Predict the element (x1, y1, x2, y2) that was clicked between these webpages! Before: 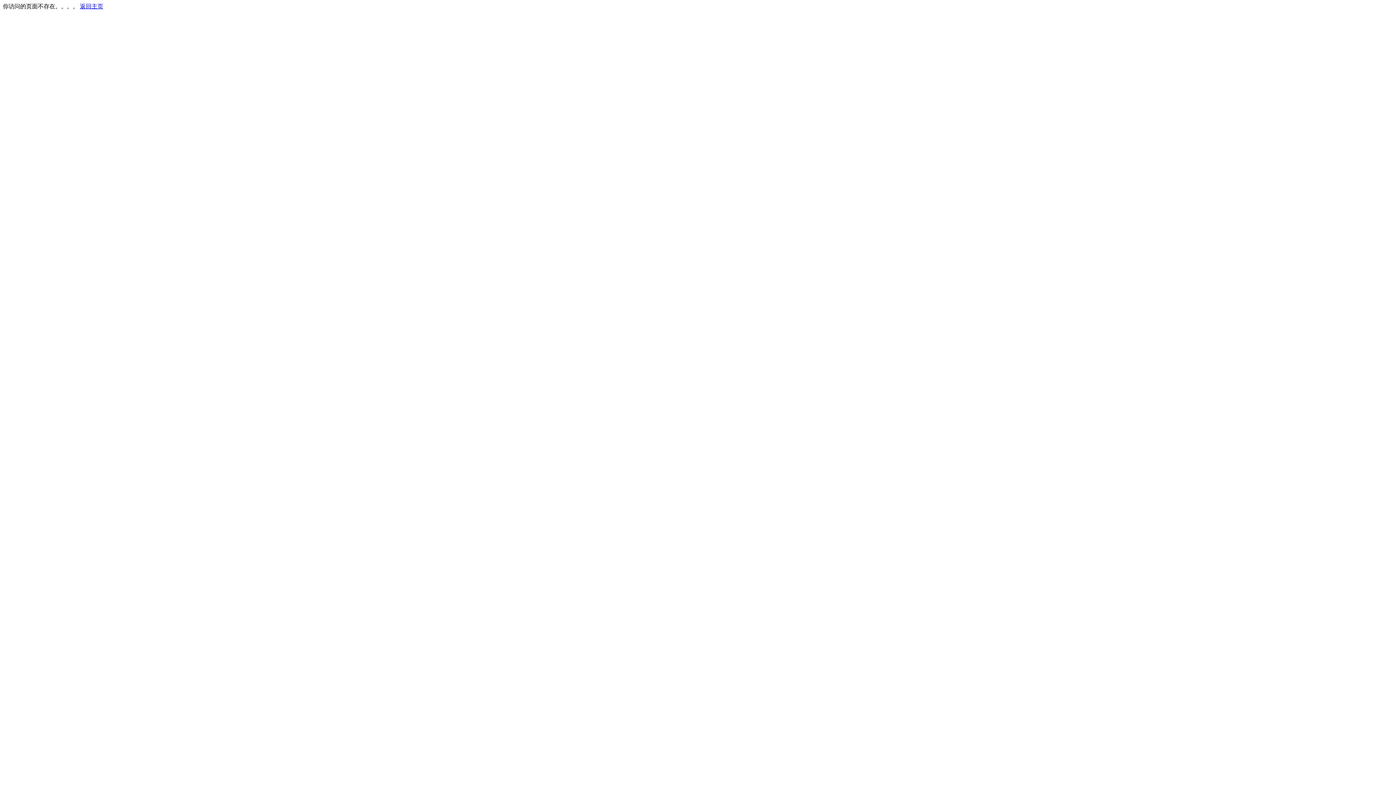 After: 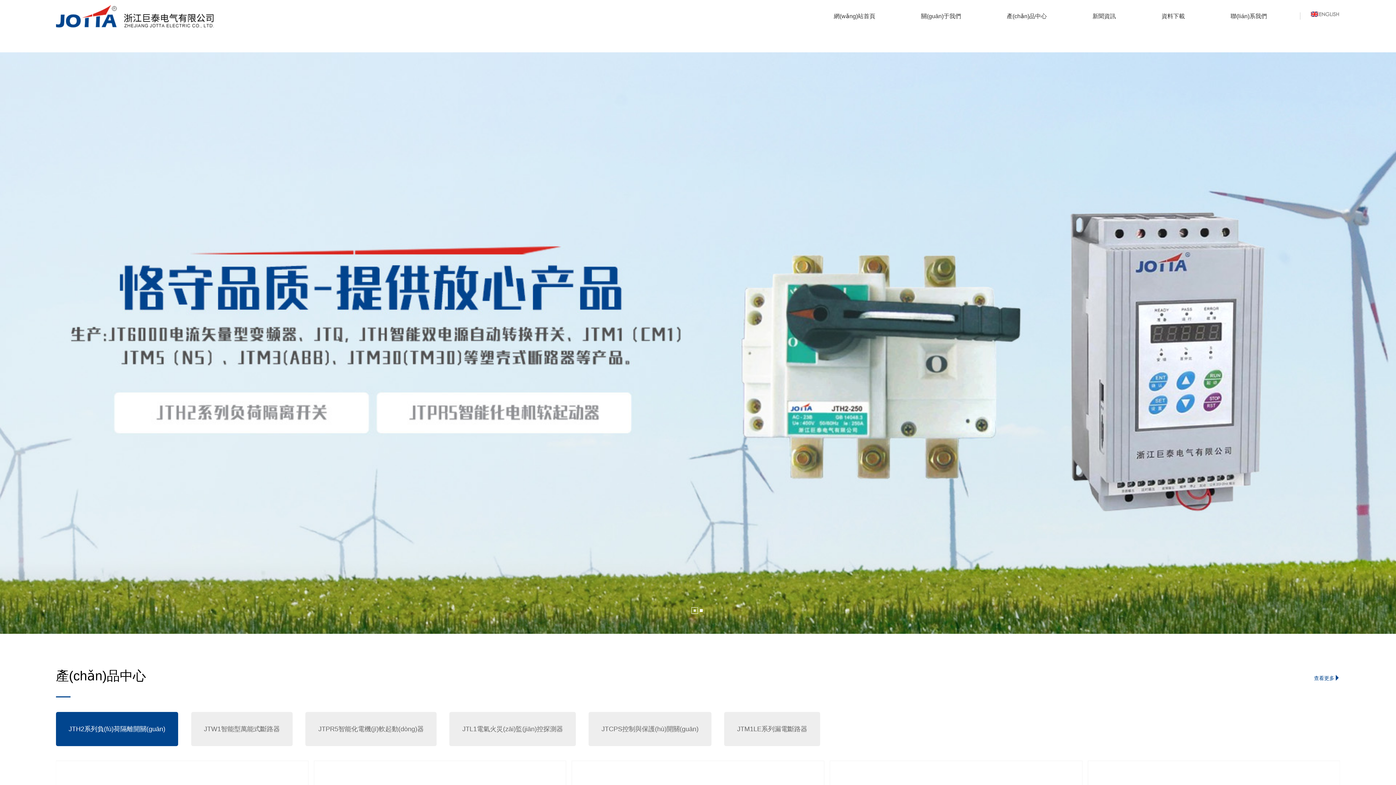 Action: label: 返回主页 bbox: (80, 3, 103, 9)